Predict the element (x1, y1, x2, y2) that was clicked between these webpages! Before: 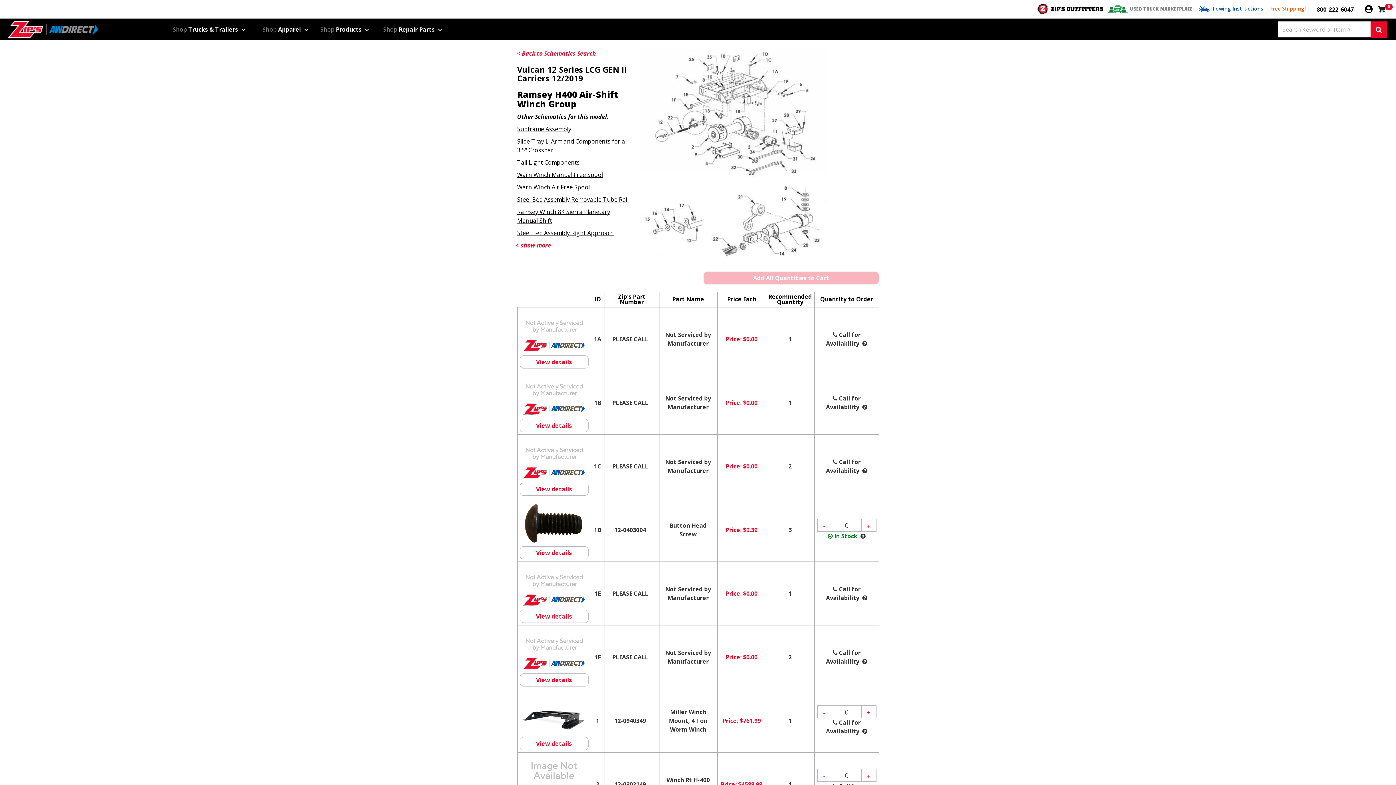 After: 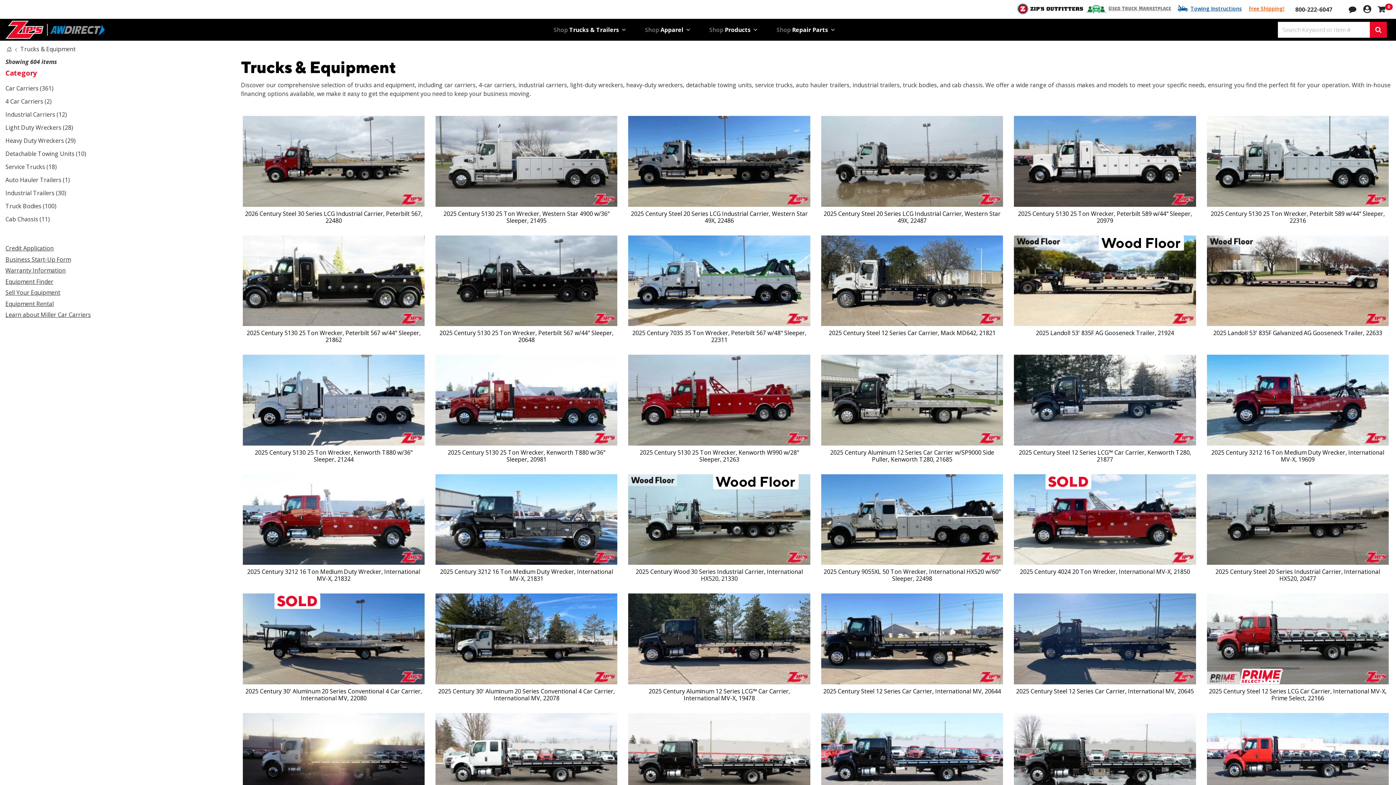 Action: label: Shop Trucks & Trailers  bbox: (165, 18, 252, 40)